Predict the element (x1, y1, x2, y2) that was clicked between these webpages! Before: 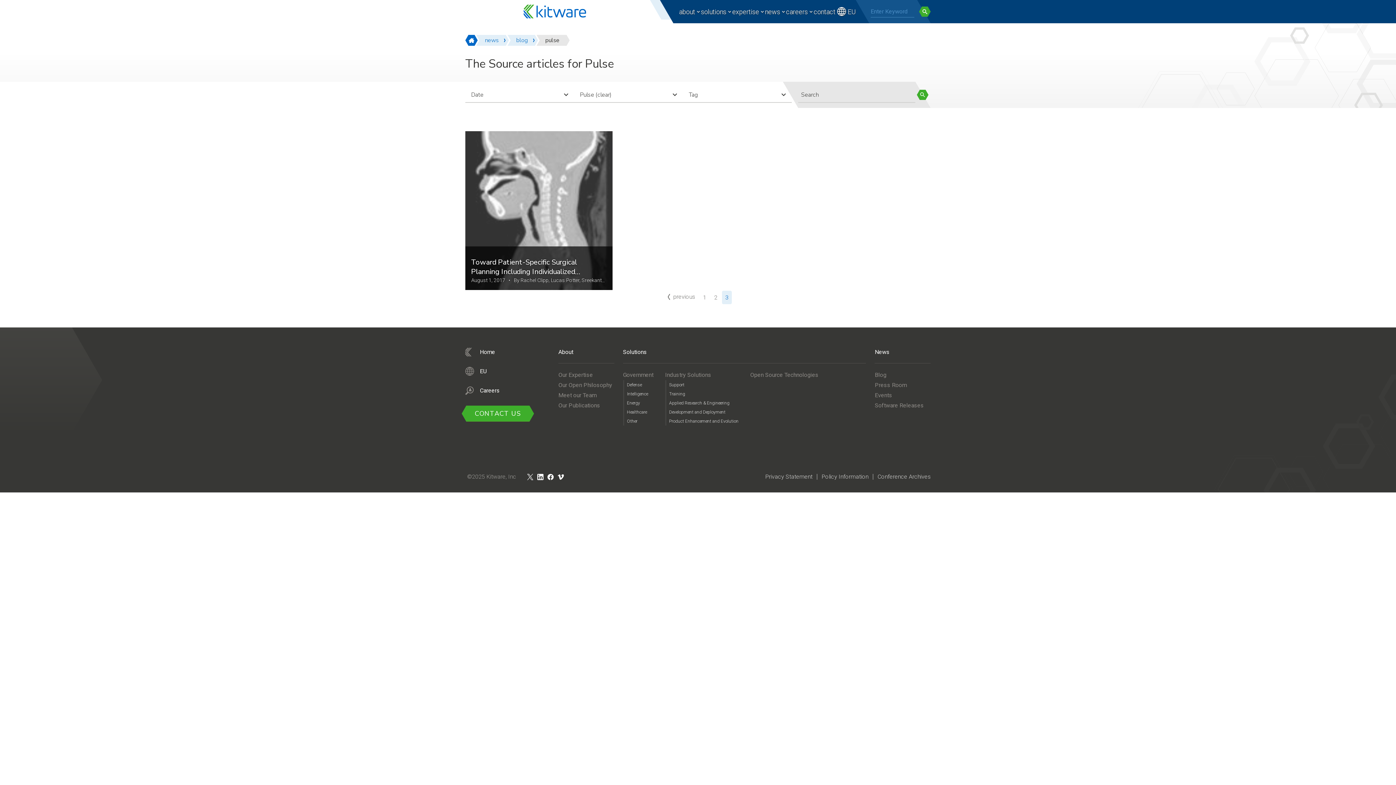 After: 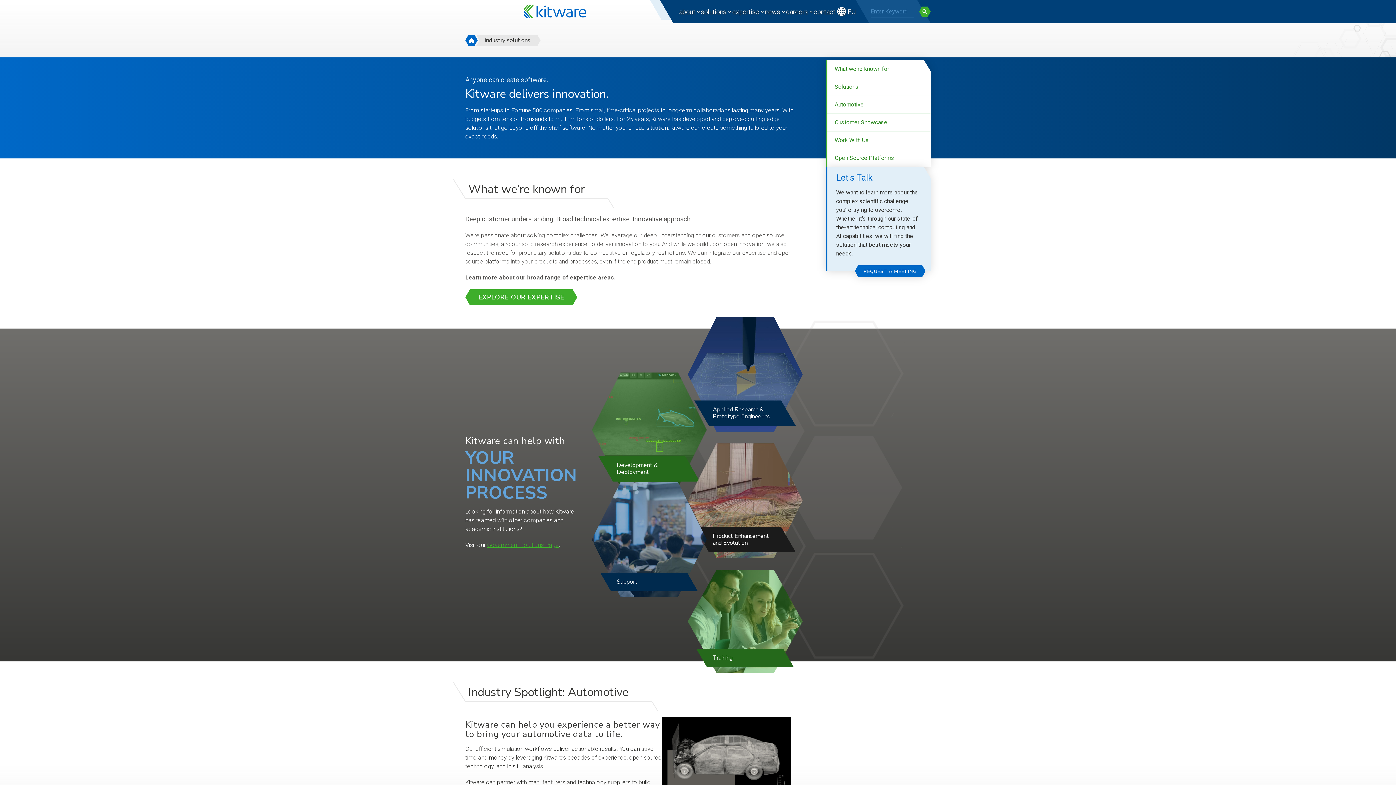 Action: label: Industry Solutions bbox: (665, 371, 711, 378)